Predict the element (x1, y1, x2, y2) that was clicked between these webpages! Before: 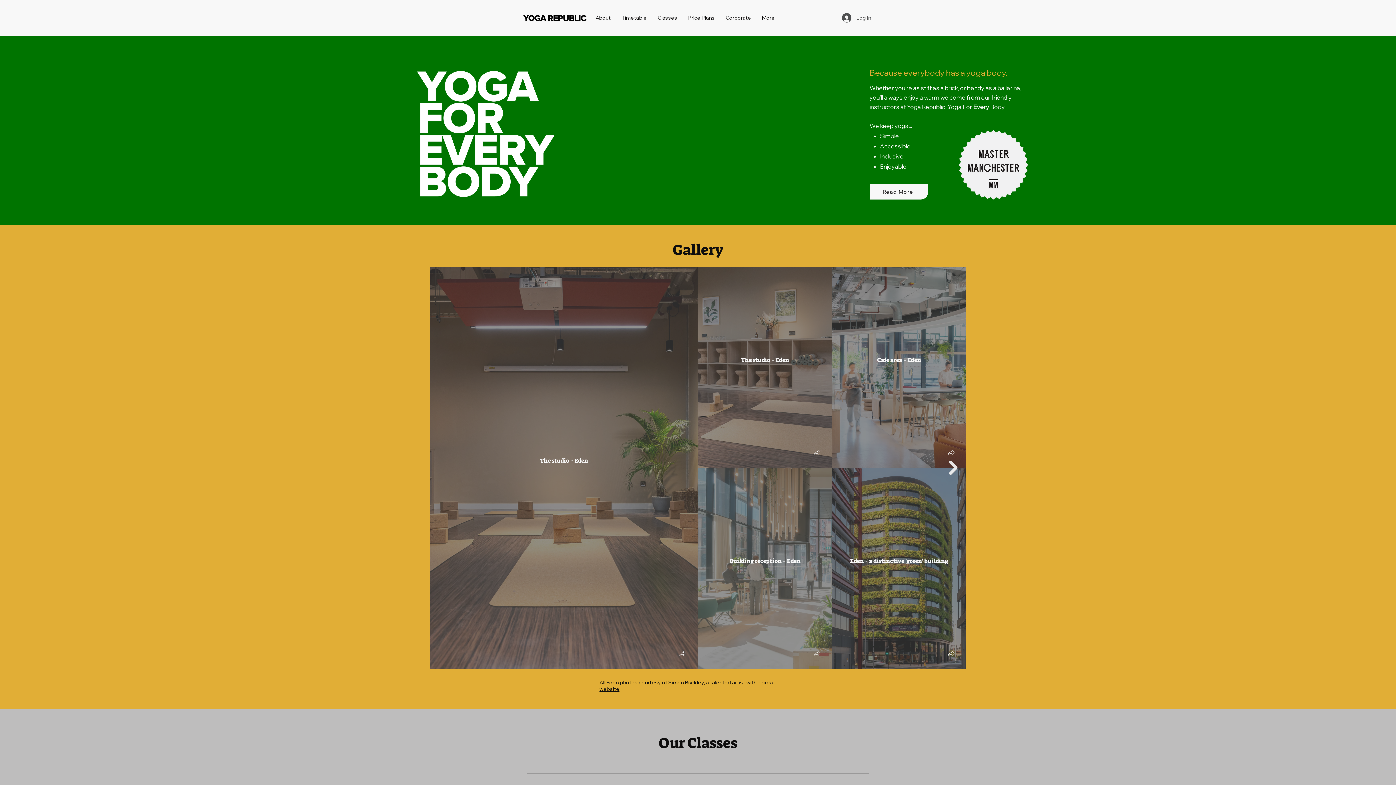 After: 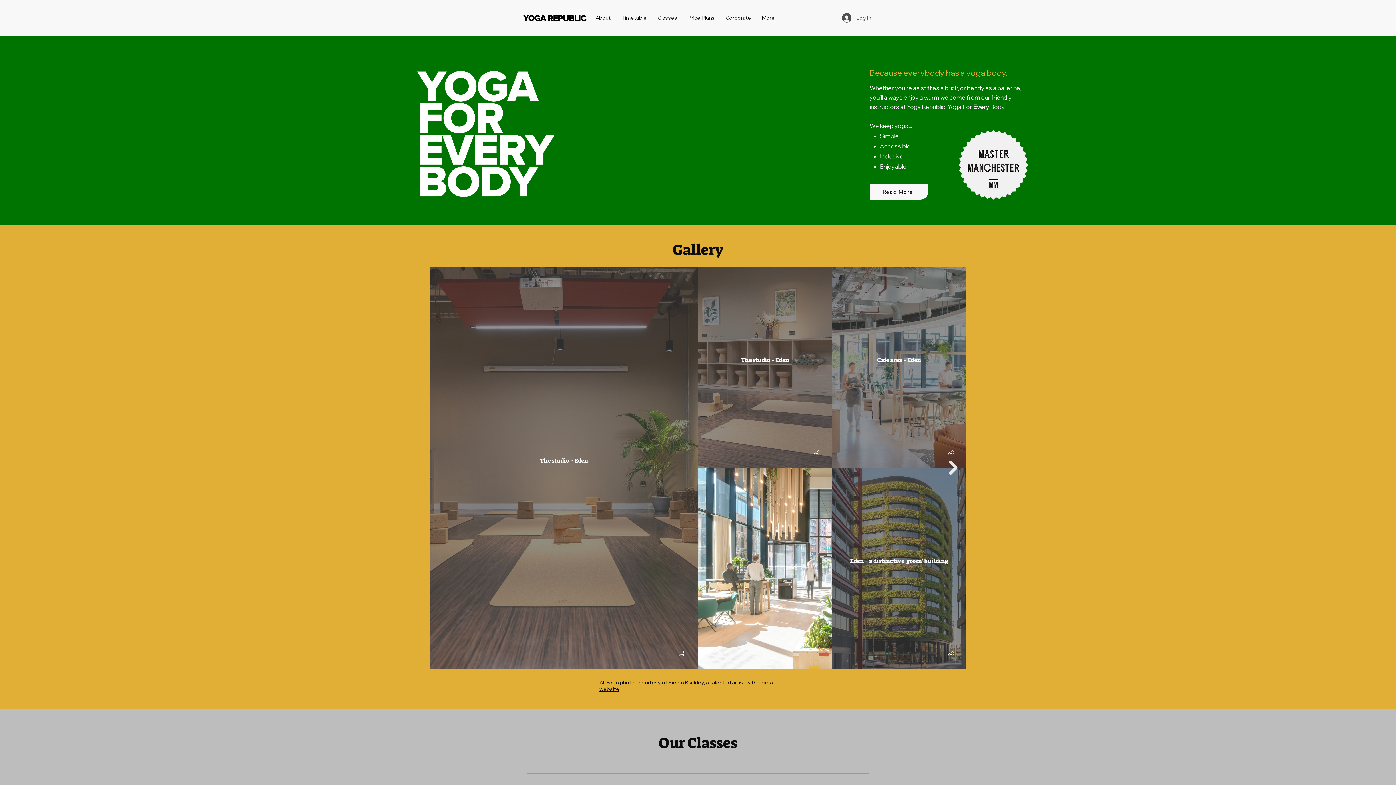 Action: bbox: (809, 645, 825, 663)